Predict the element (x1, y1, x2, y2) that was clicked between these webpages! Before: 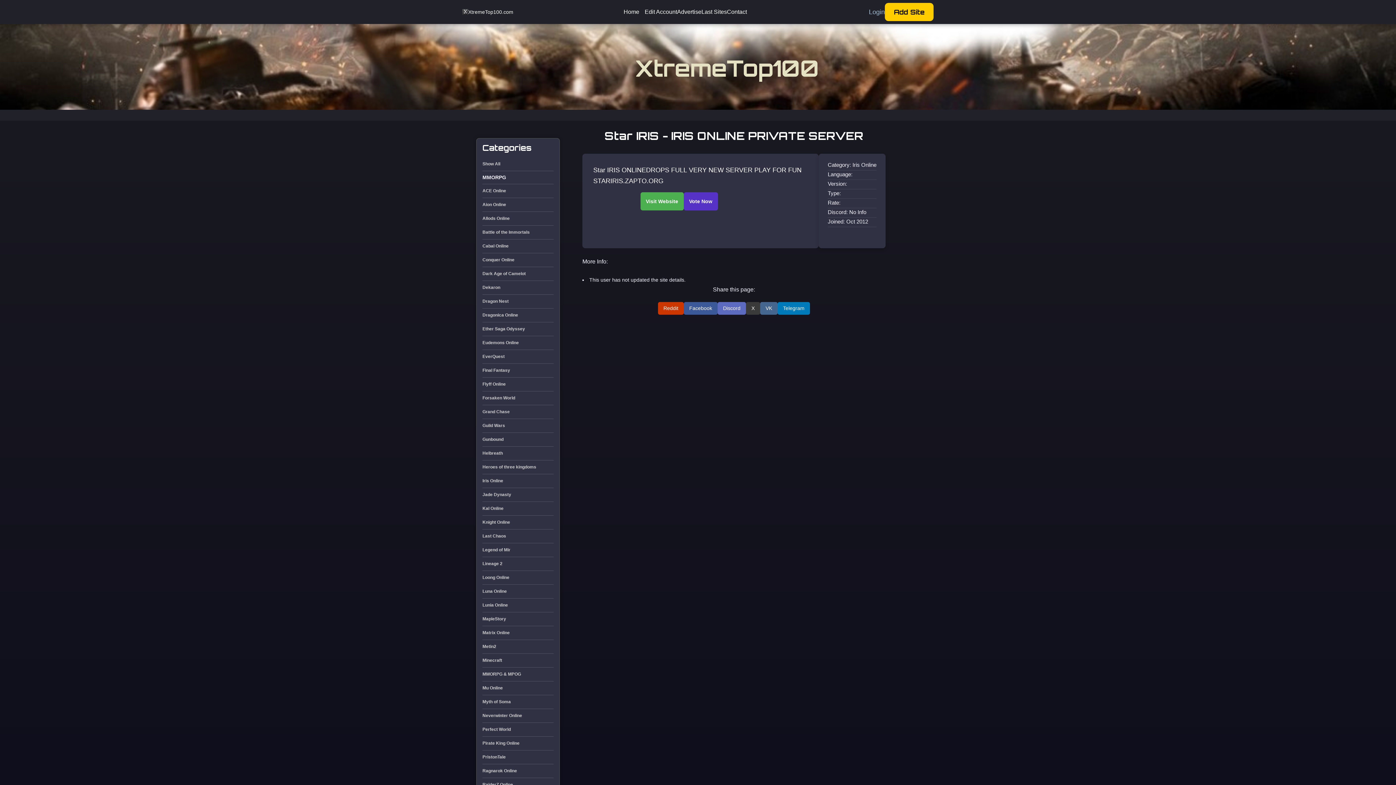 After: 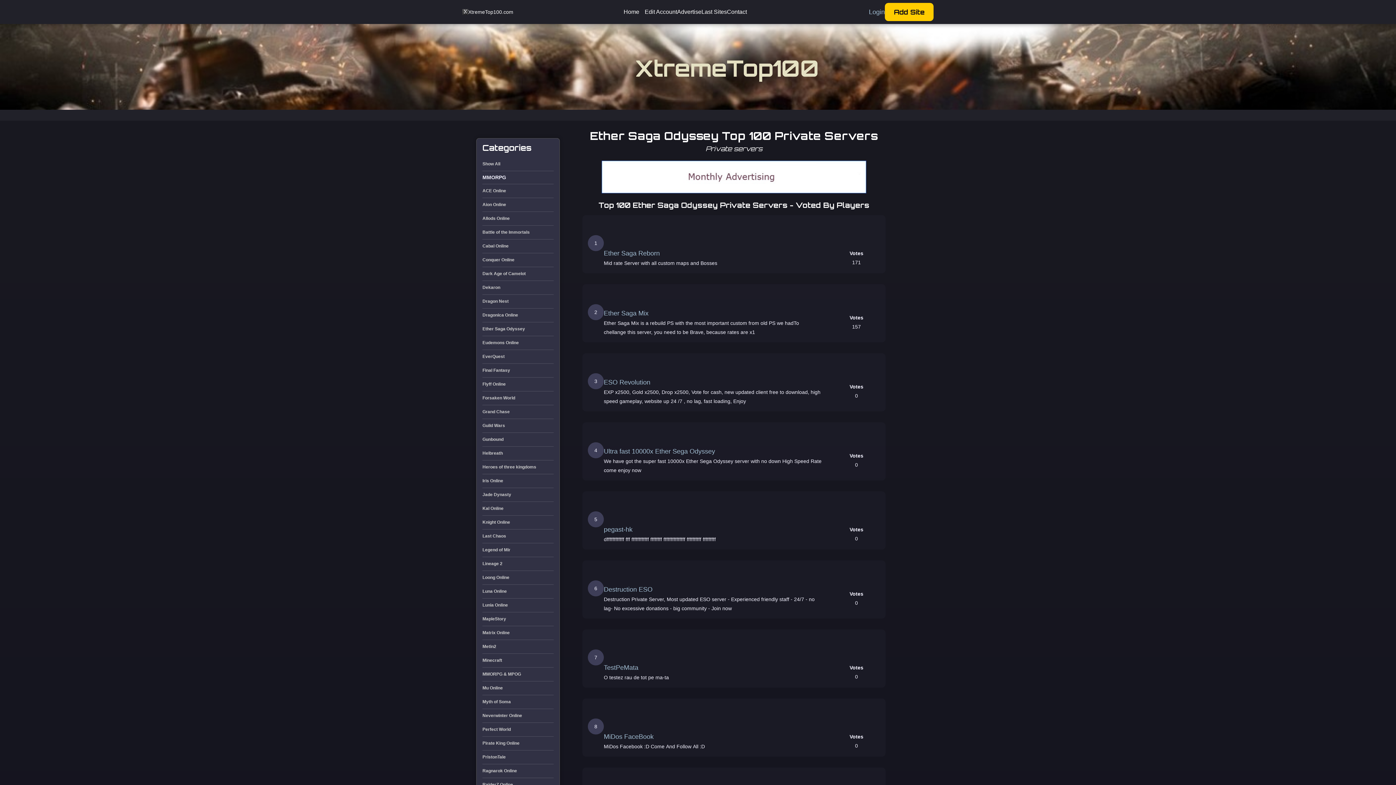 Action: bbox: (482, 324, 553, 334) label: Ether Saga Odyssey